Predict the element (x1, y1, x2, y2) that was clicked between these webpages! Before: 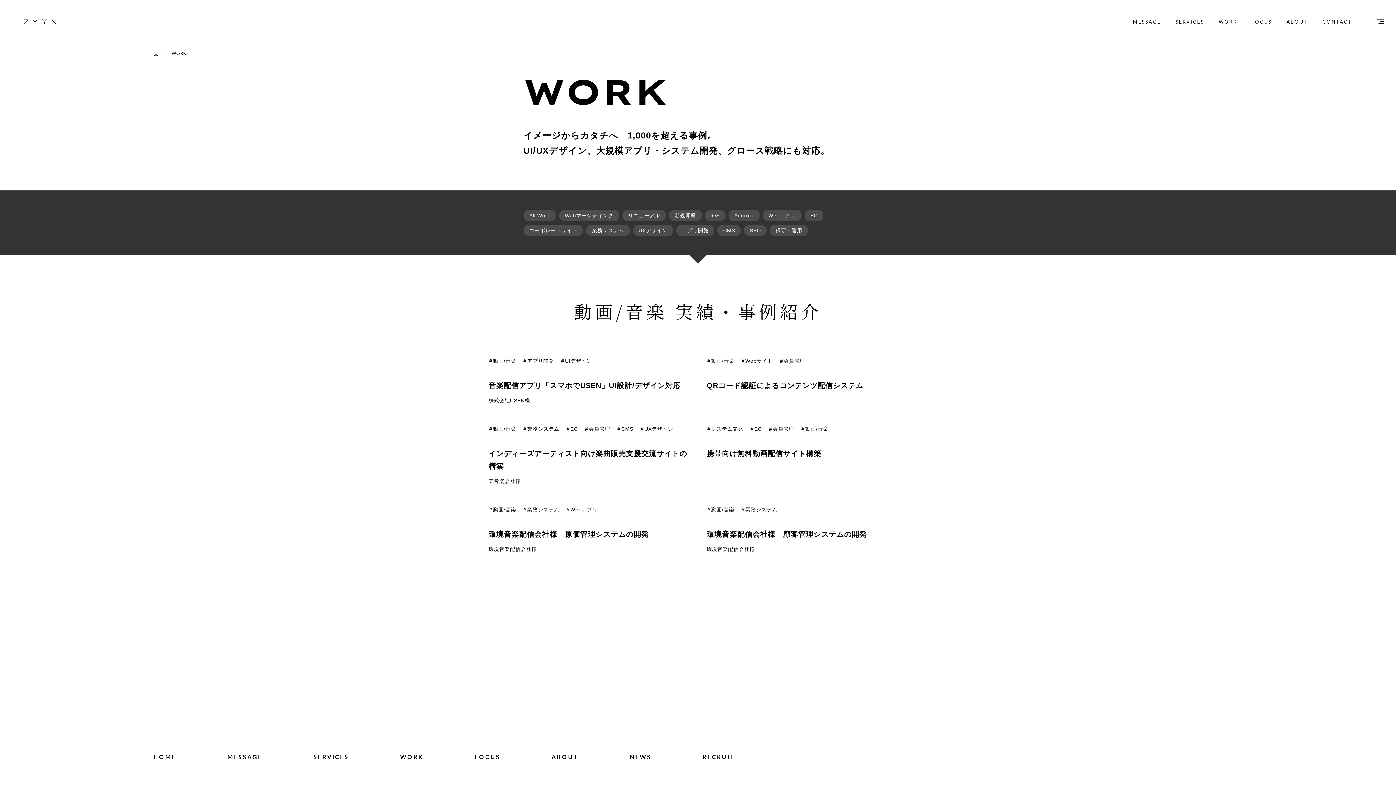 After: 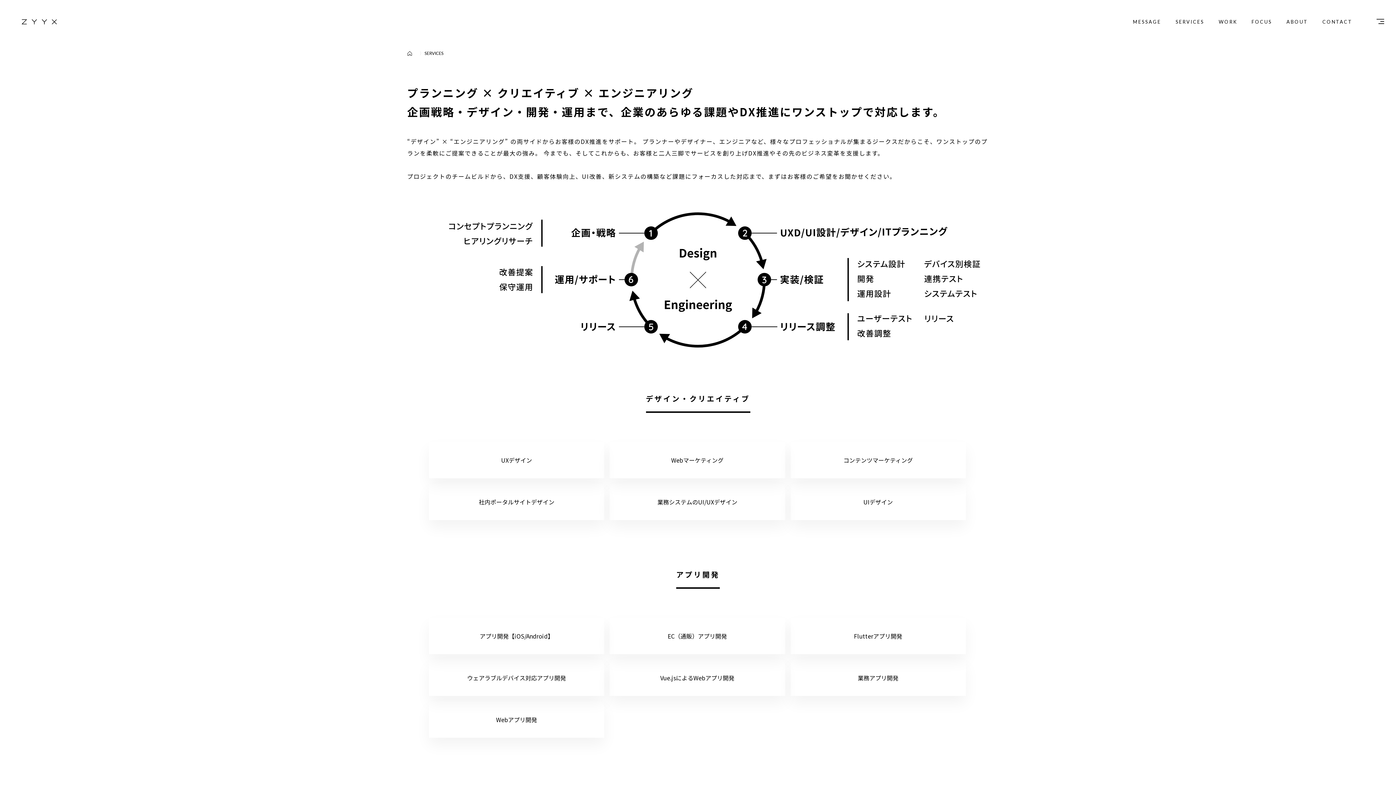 Action: label: SERVICES bbox: (1175, 19, 1204, 24)